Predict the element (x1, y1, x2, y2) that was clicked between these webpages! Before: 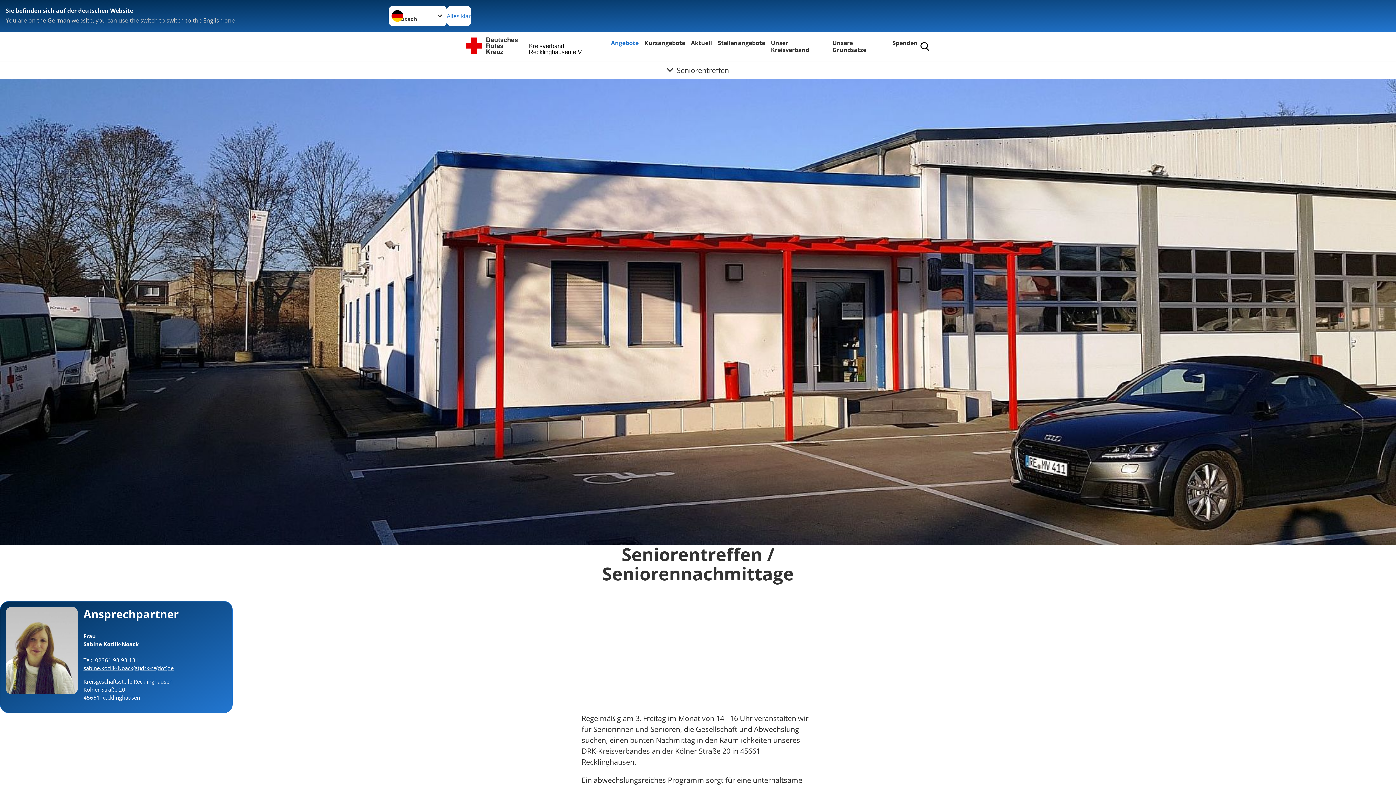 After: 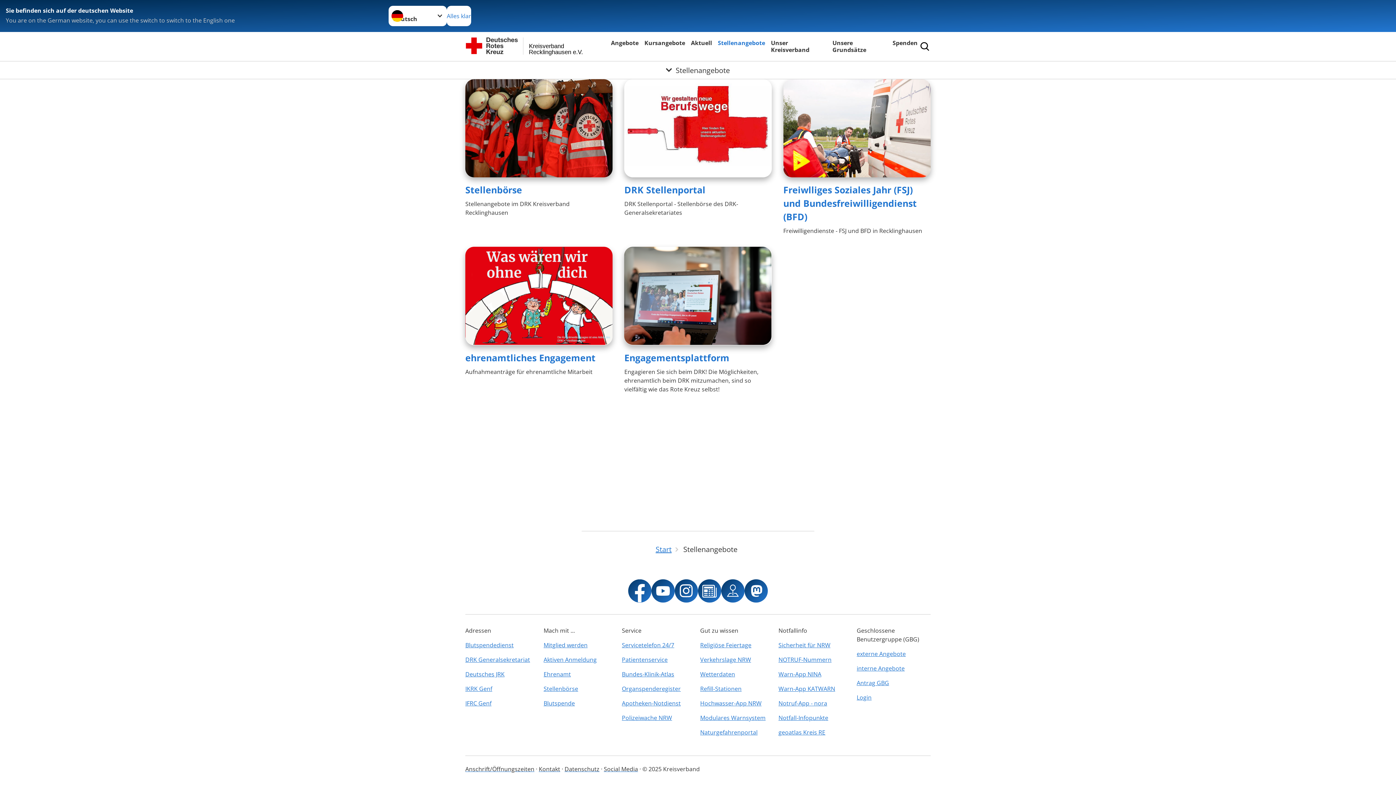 Action: label: Stellenangebote bbox: (716, 38, 766, 48)